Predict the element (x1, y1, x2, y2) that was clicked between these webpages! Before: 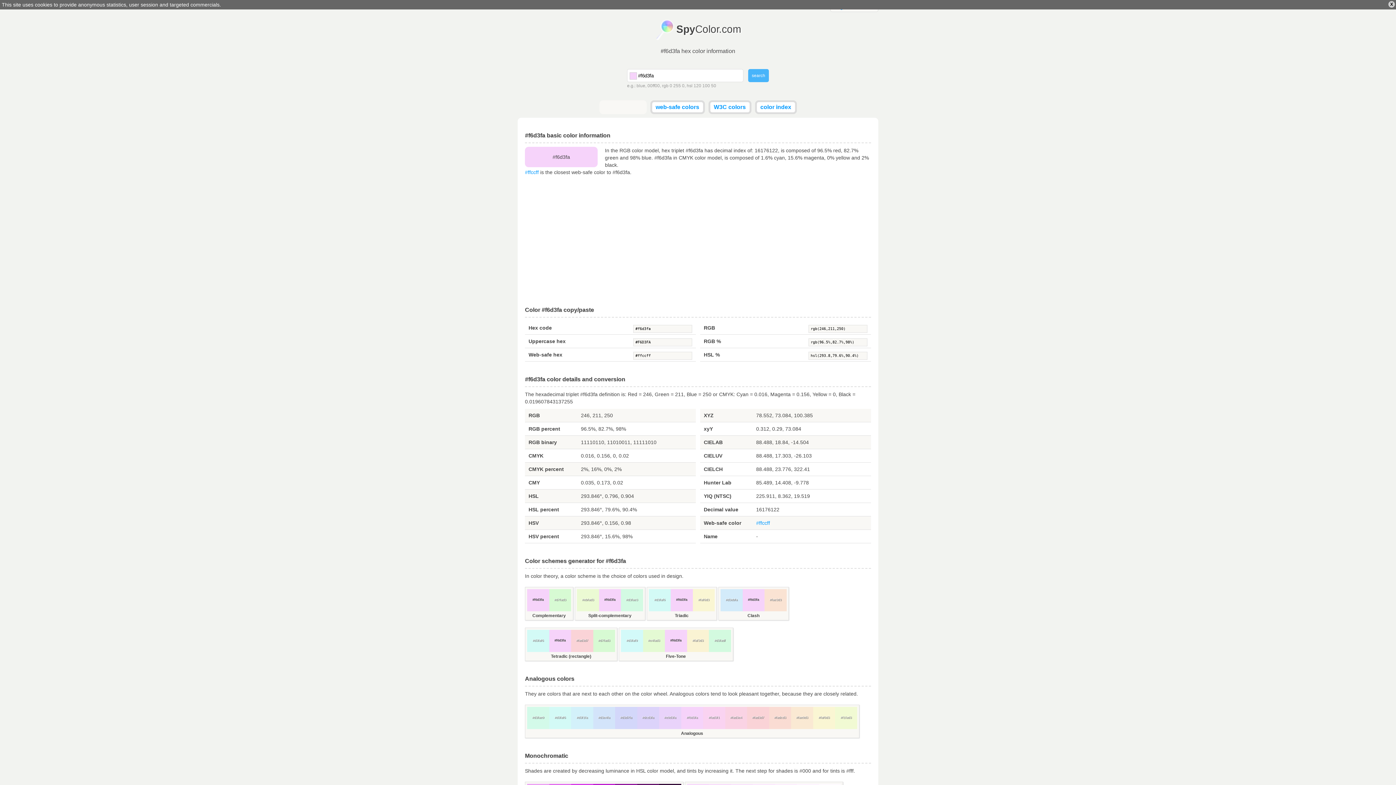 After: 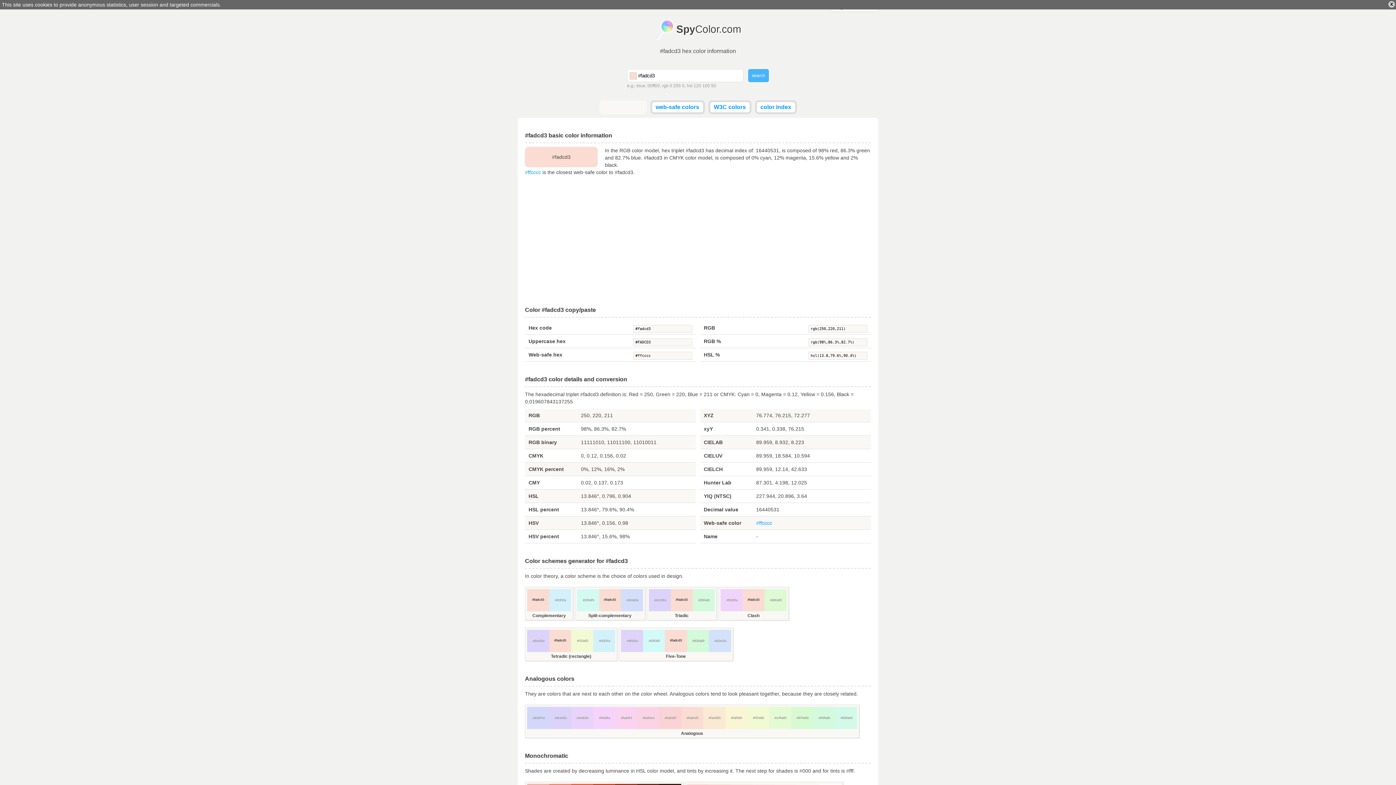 Action: bbox: (769, 707, 791, 729) label: #fadcd3